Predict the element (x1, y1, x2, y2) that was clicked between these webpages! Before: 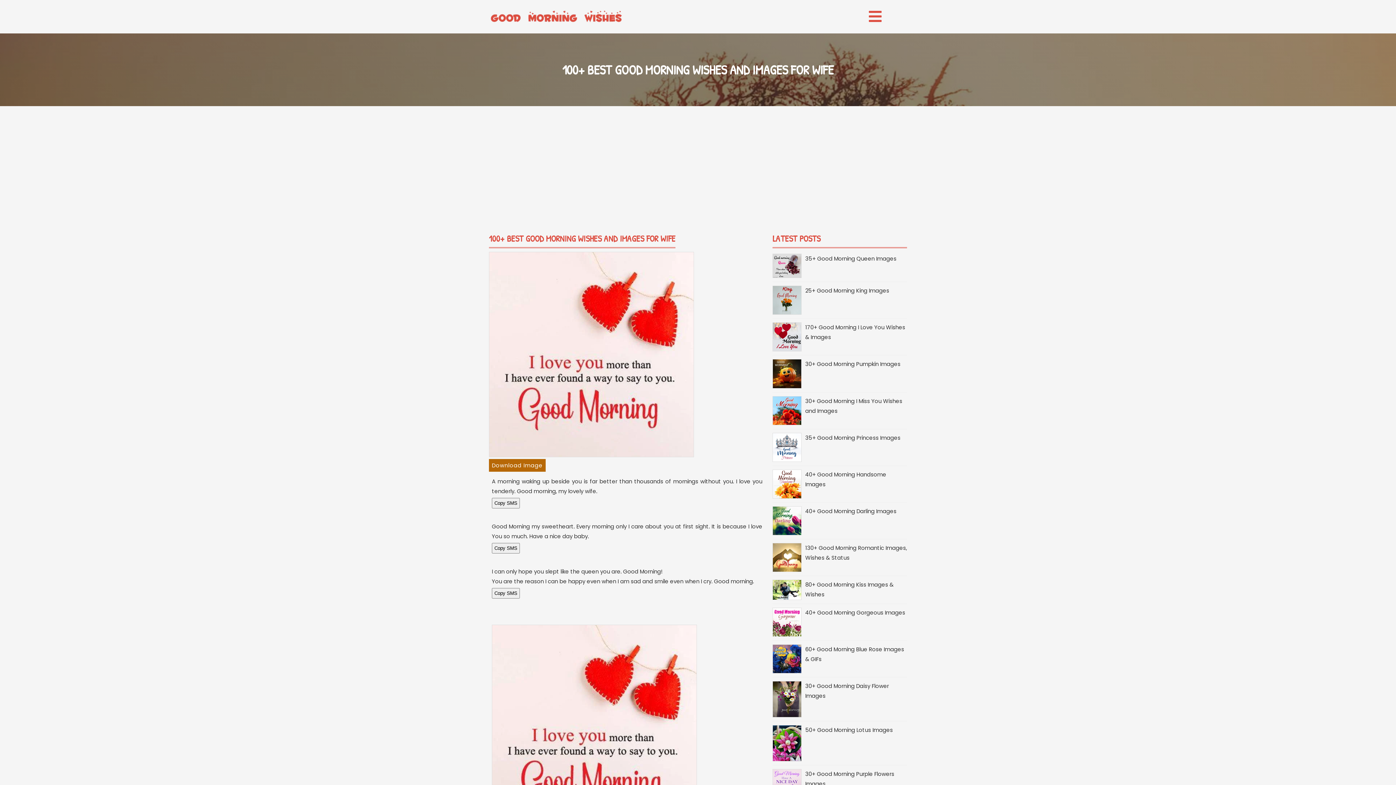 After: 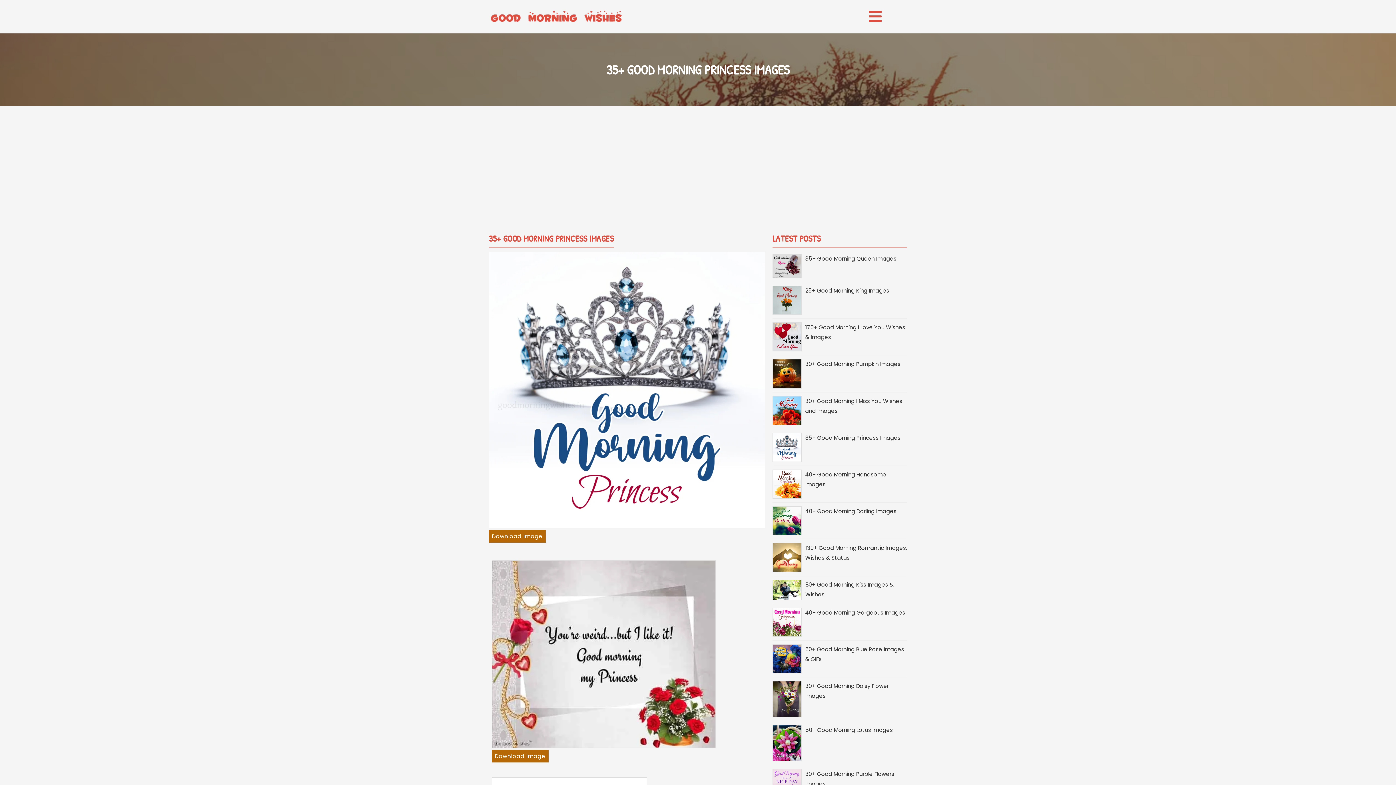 Action: bbox: (805, 432, 900, 462) label: 35+ Good Morning Princess Images